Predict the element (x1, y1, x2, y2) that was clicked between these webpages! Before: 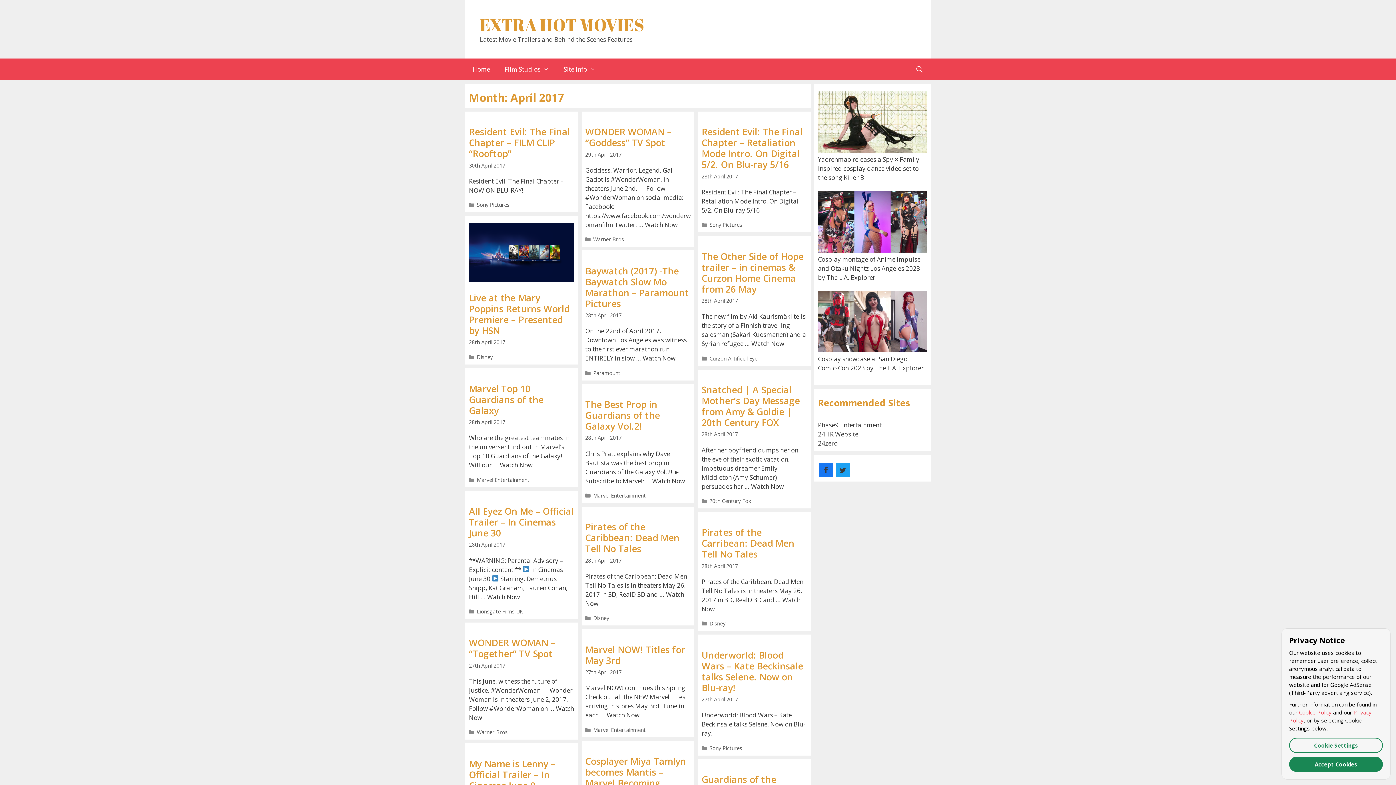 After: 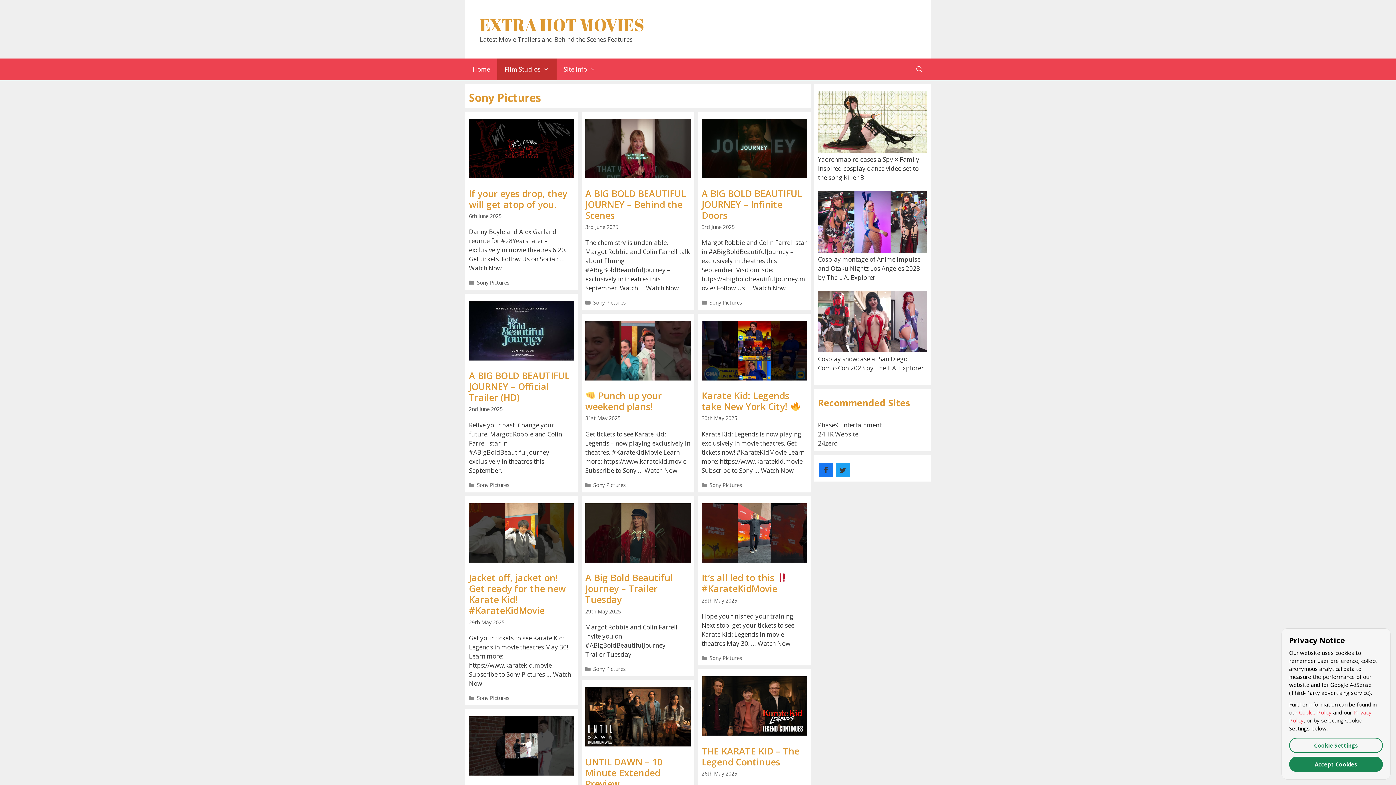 Action: bbox: (709, 221, 742, 228) label: Sony Pictures